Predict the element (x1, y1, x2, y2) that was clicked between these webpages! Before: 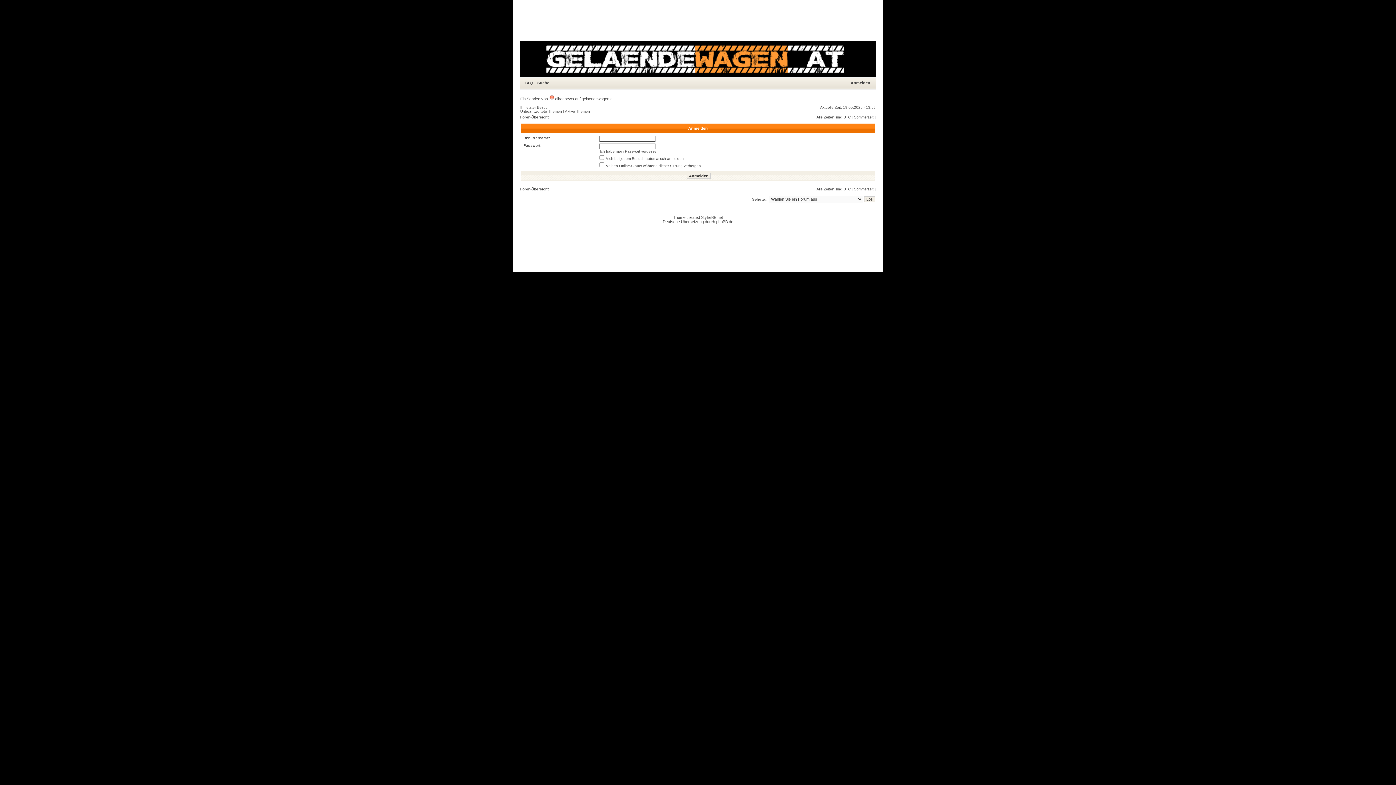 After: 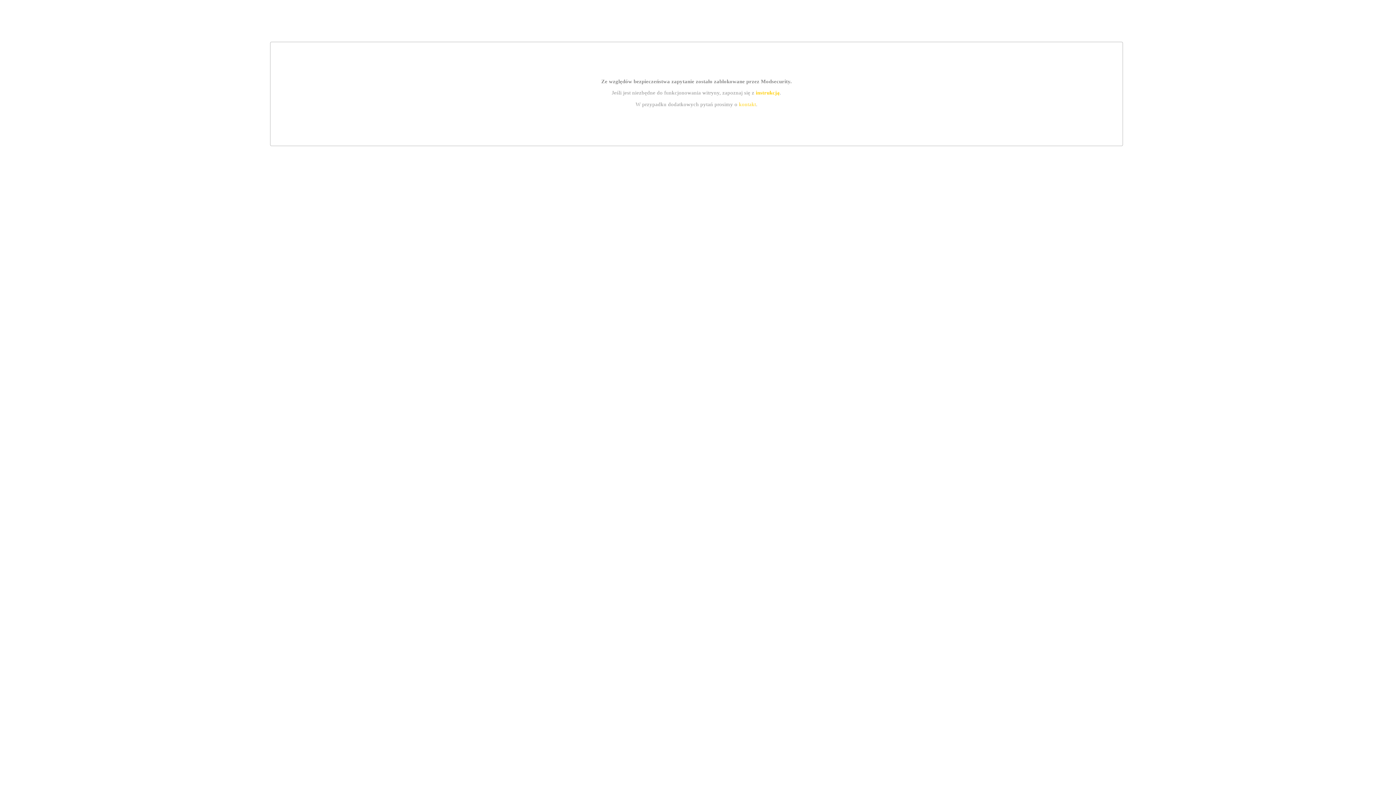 Action: bbox: (701, 215, 723, 219) label: StylerBB.net